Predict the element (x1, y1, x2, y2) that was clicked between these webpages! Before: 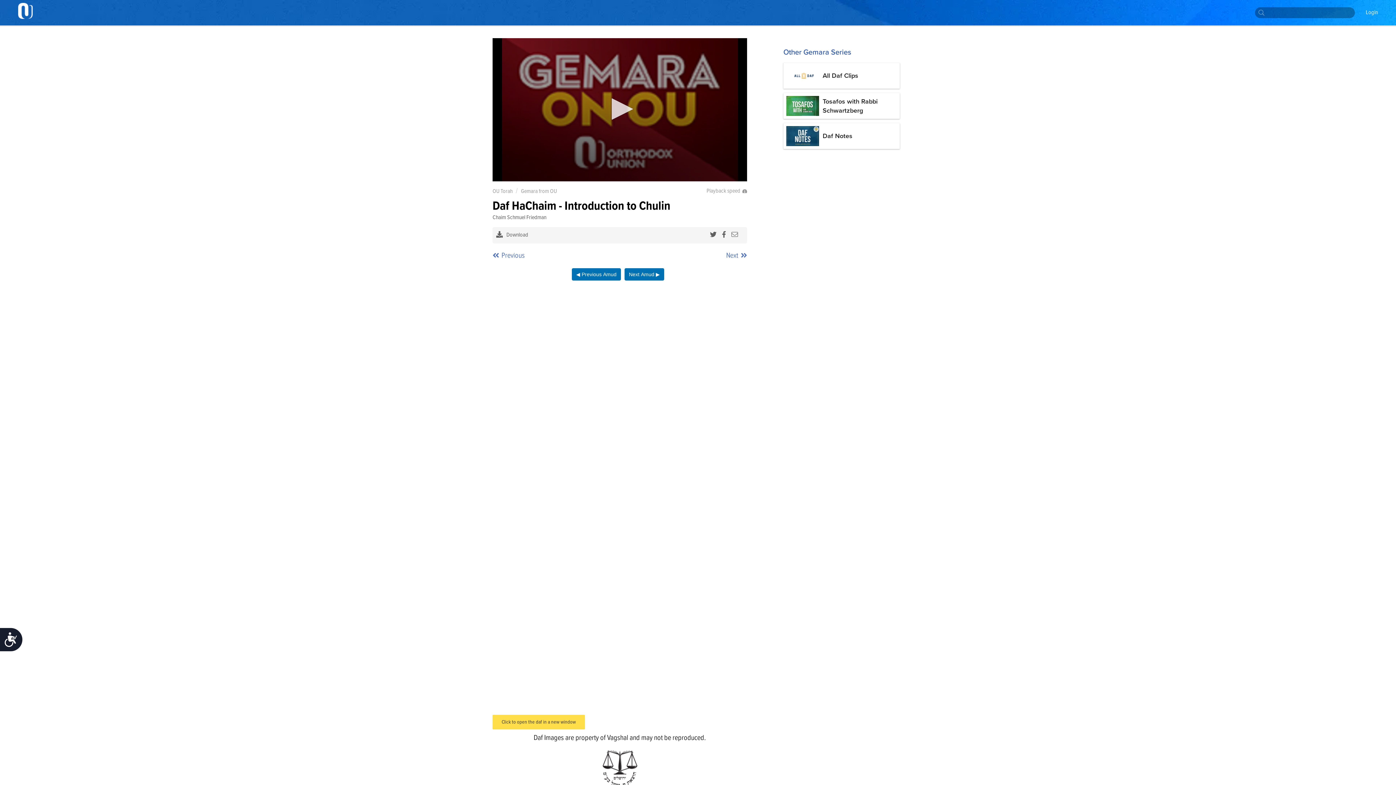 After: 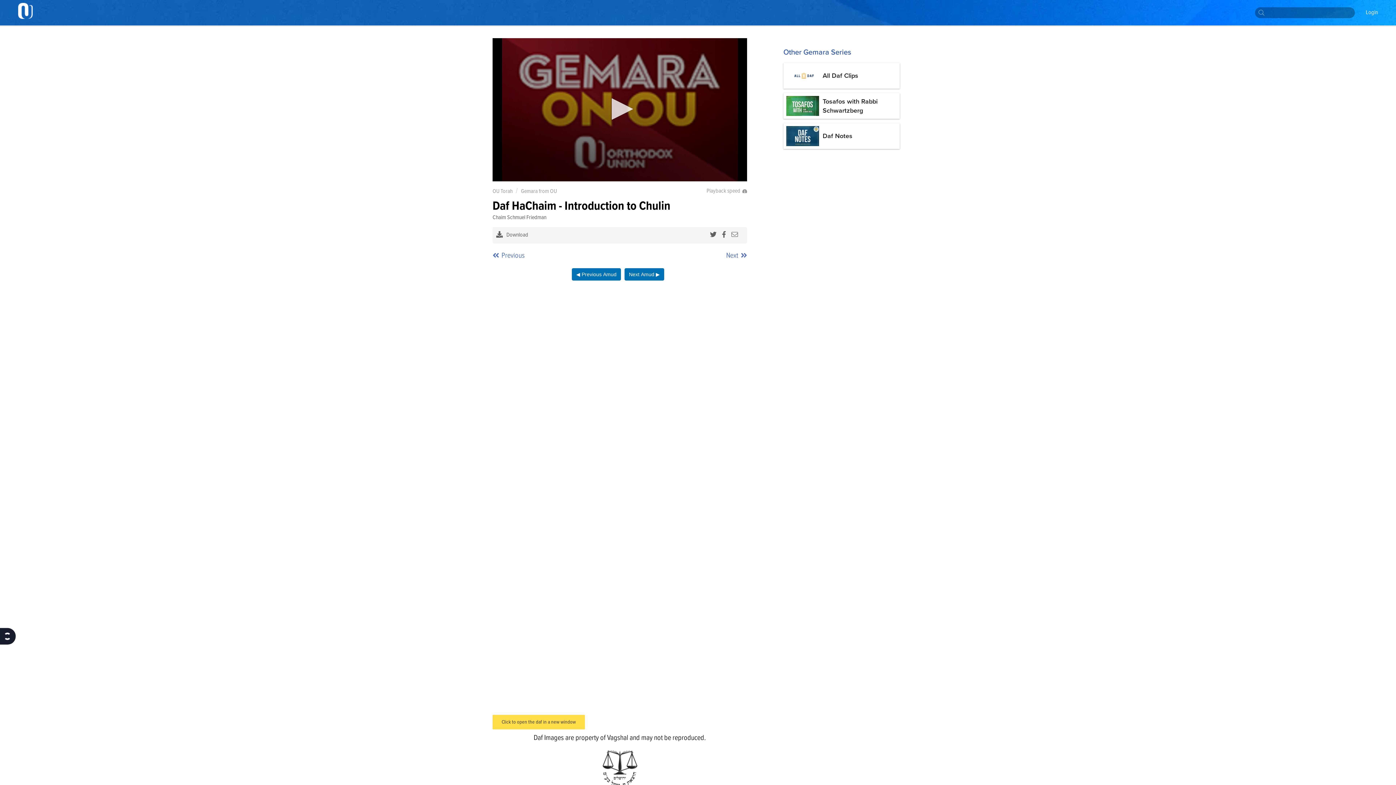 Action: label: Accessibility bbox: (0, 628, 22, 651)